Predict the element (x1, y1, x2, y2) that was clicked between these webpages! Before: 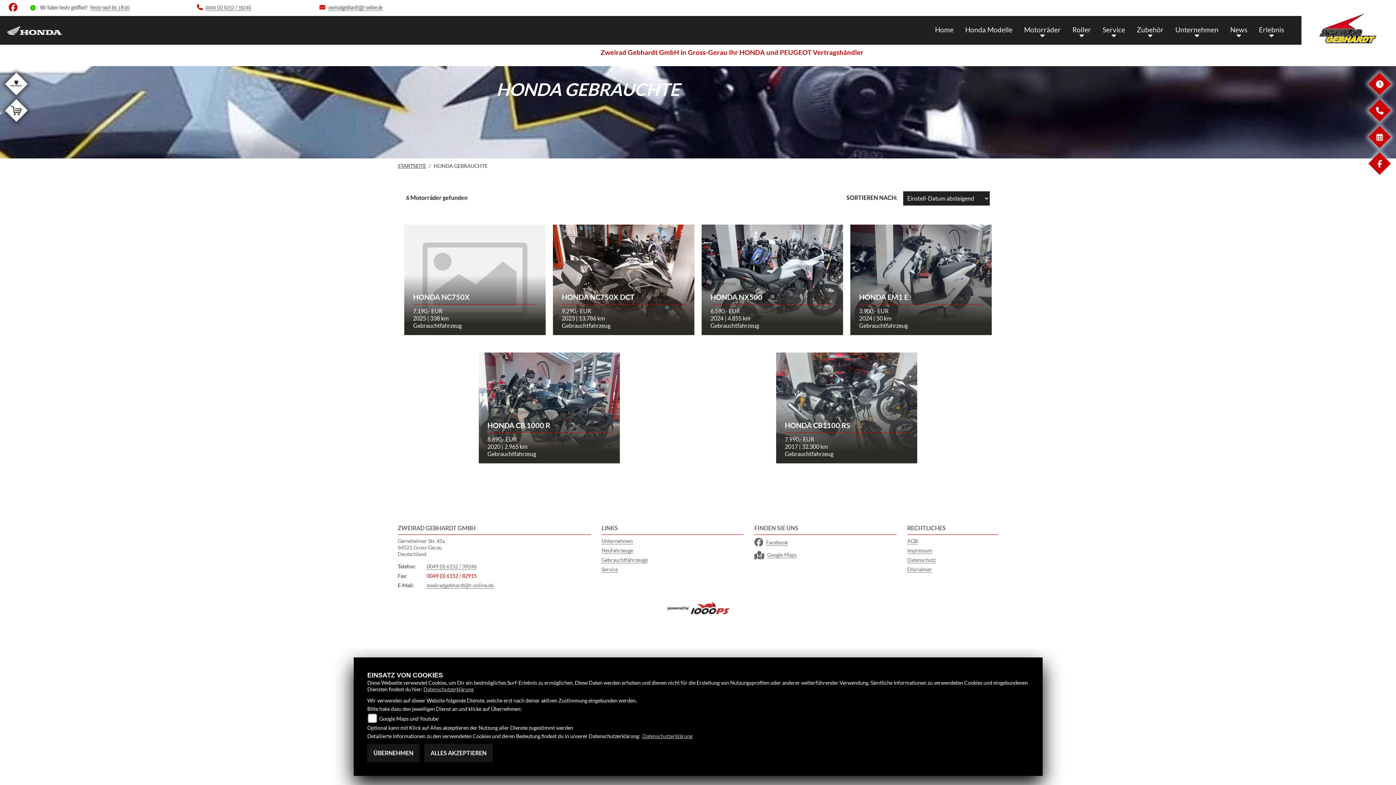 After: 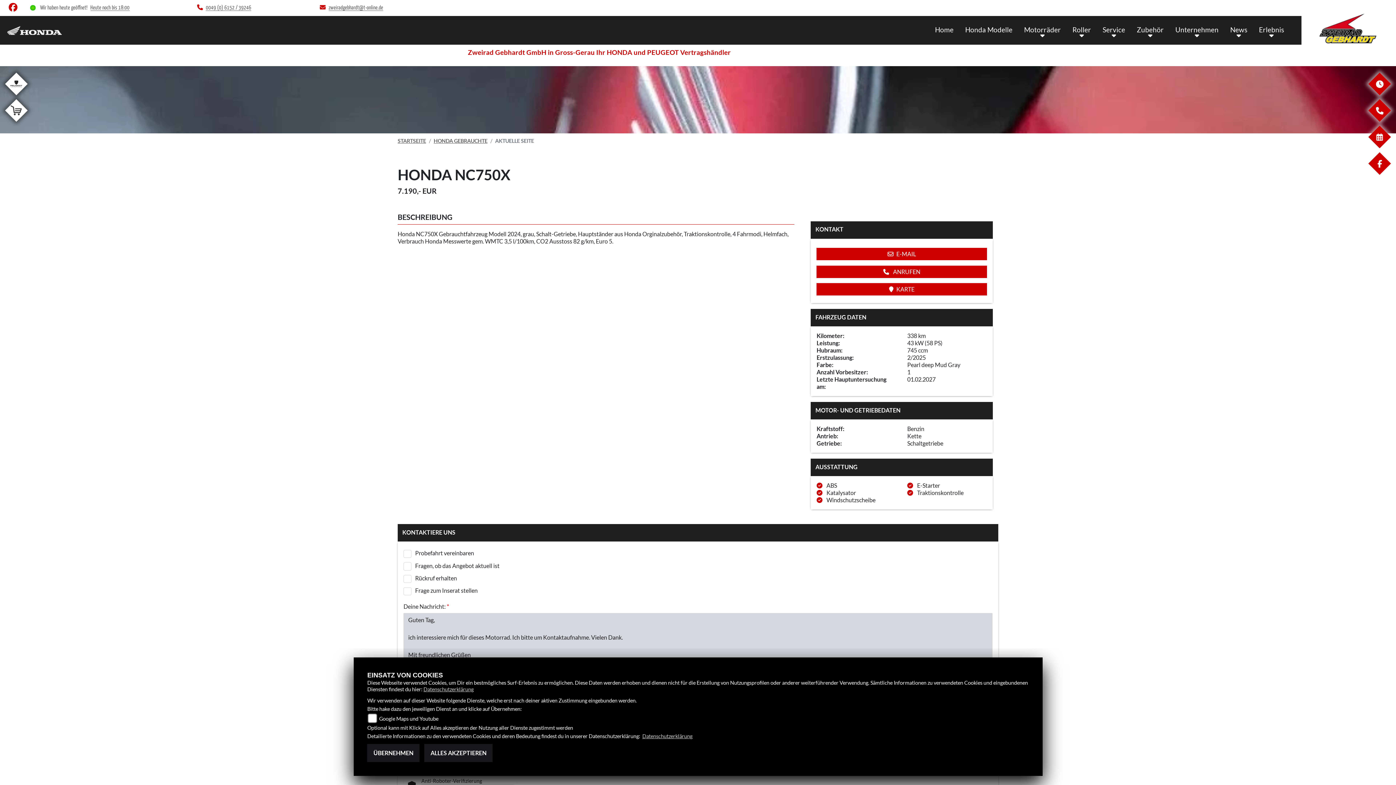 Action: label: HONDA NC750X

7.190,- EUR
2025 | 338 km
Gebrauchtfahrzeug bbox: (404, 275, 545, 282)